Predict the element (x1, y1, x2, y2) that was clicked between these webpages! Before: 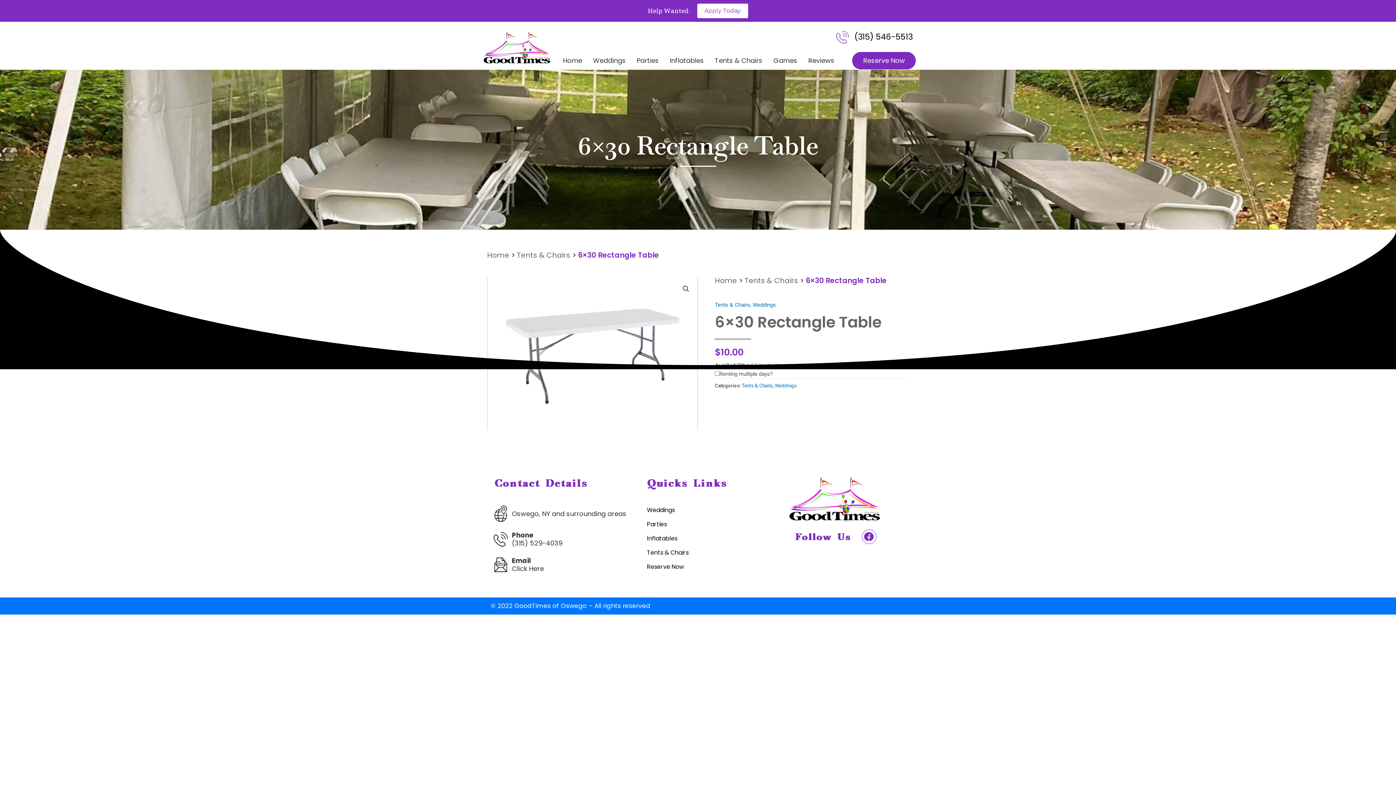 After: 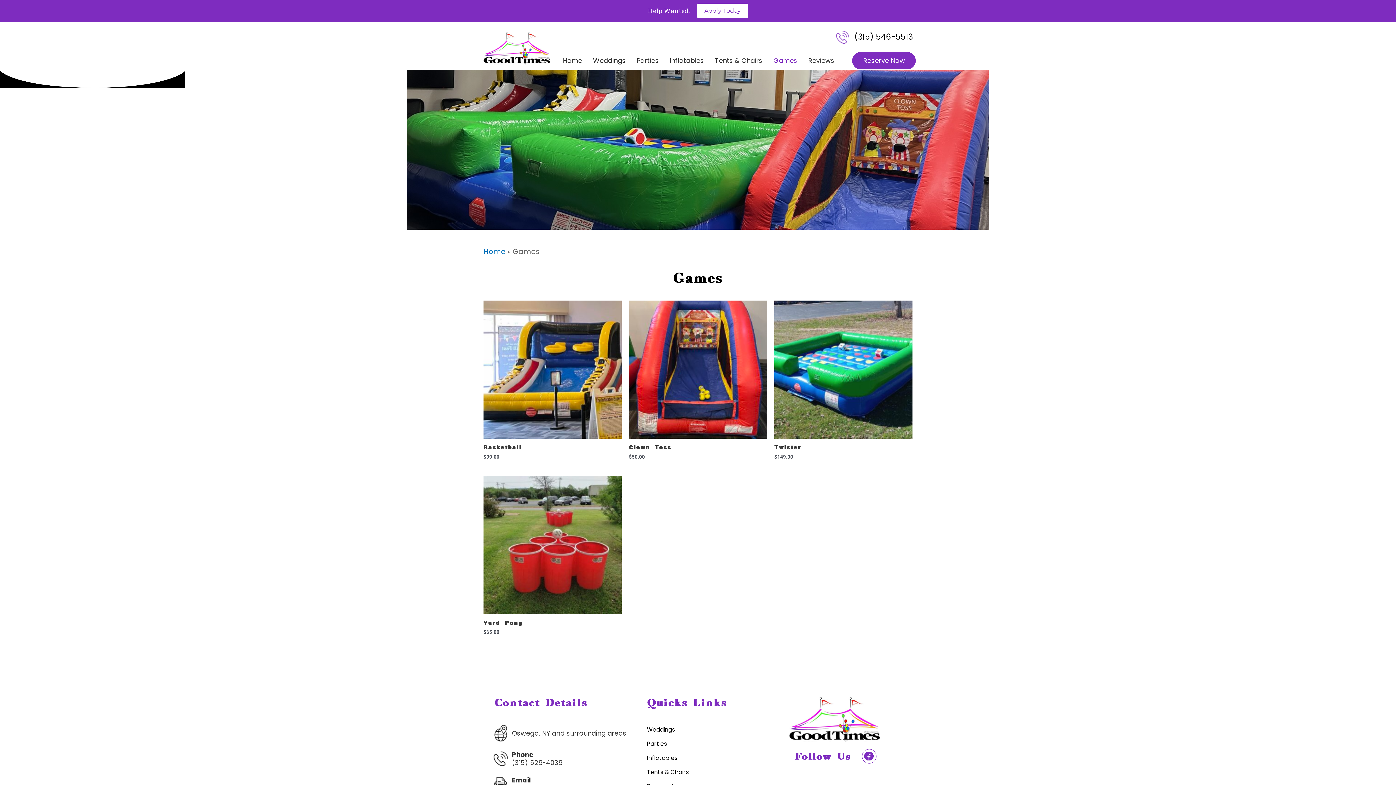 Action: label: Games bbox: (768, 57, 802, 64)